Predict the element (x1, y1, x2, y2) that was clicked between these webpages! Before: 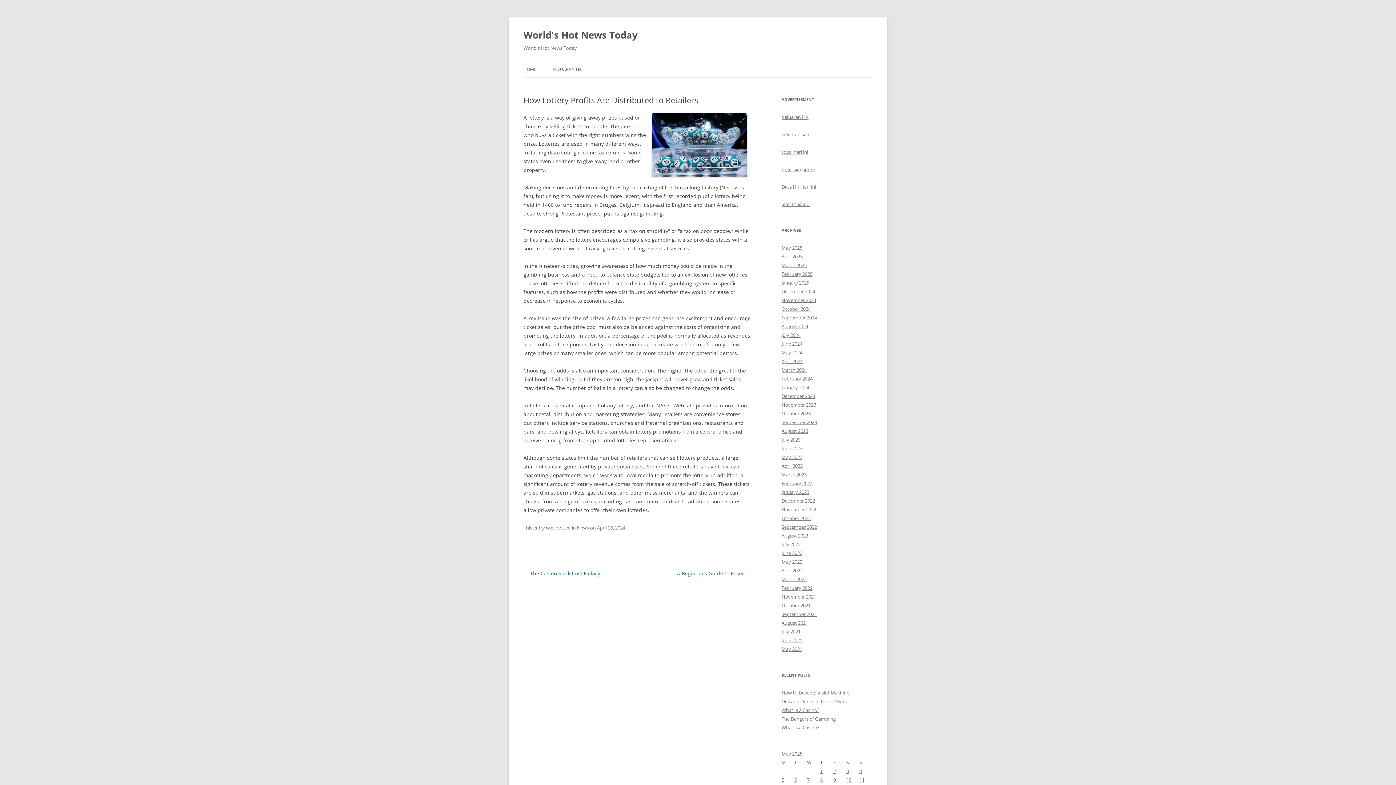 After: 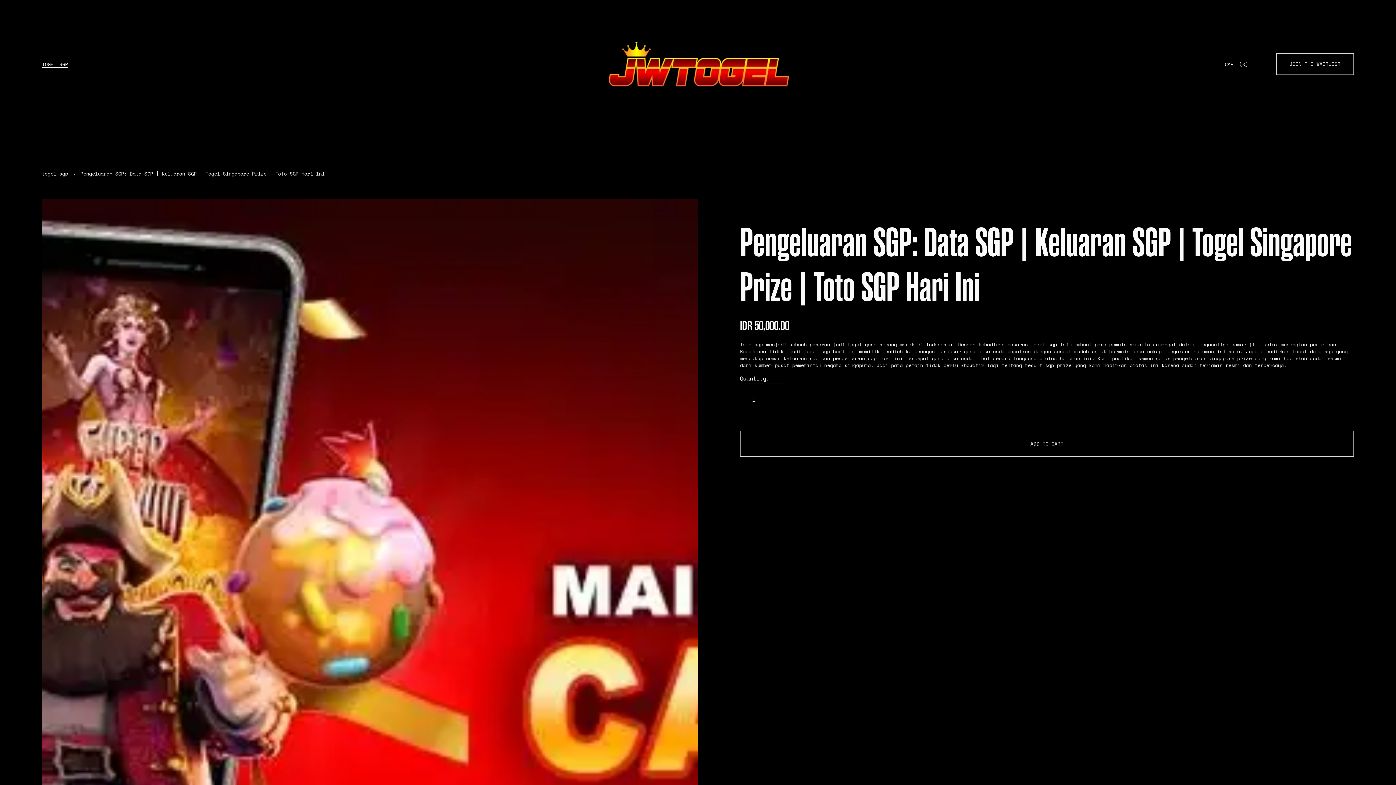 Action: label: togel singapore bbox: (781, 166, 815, 172)